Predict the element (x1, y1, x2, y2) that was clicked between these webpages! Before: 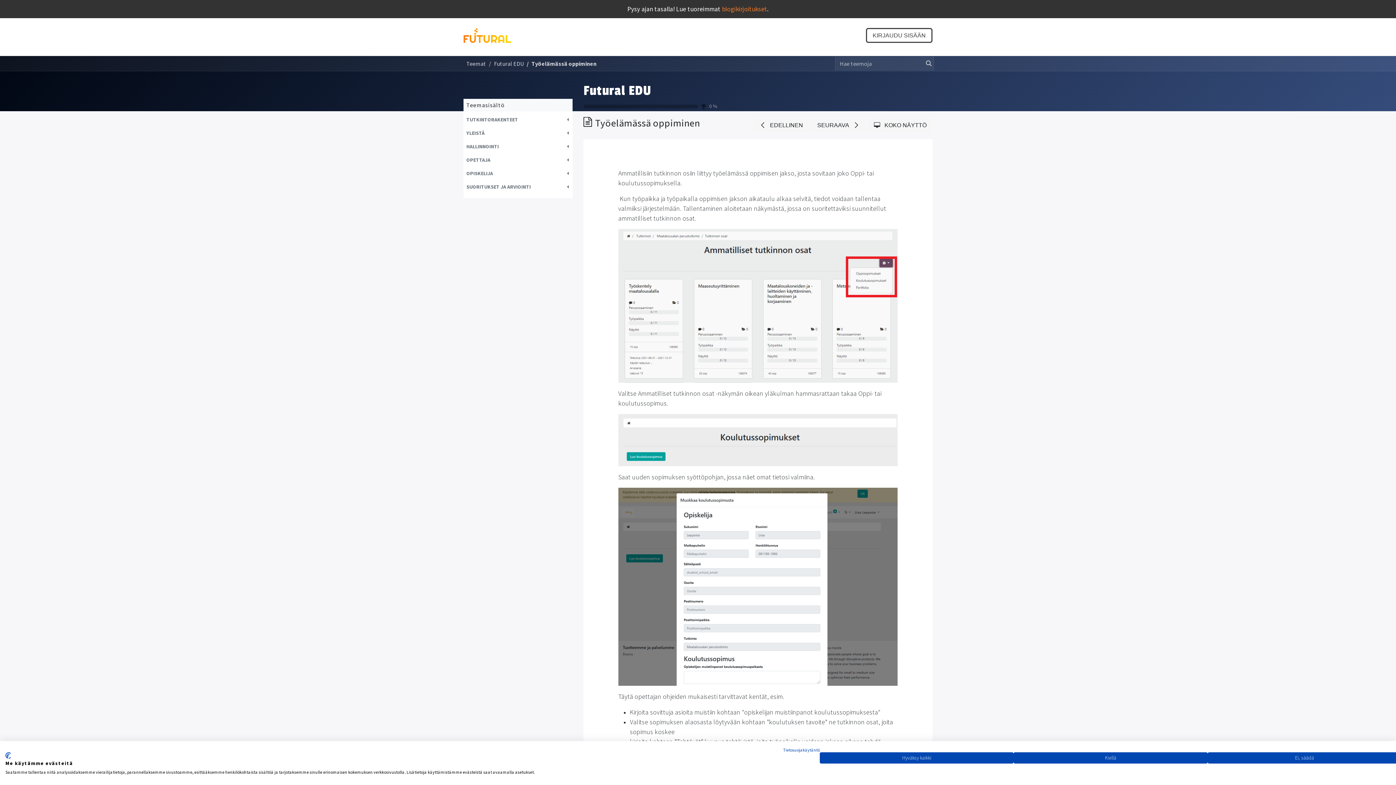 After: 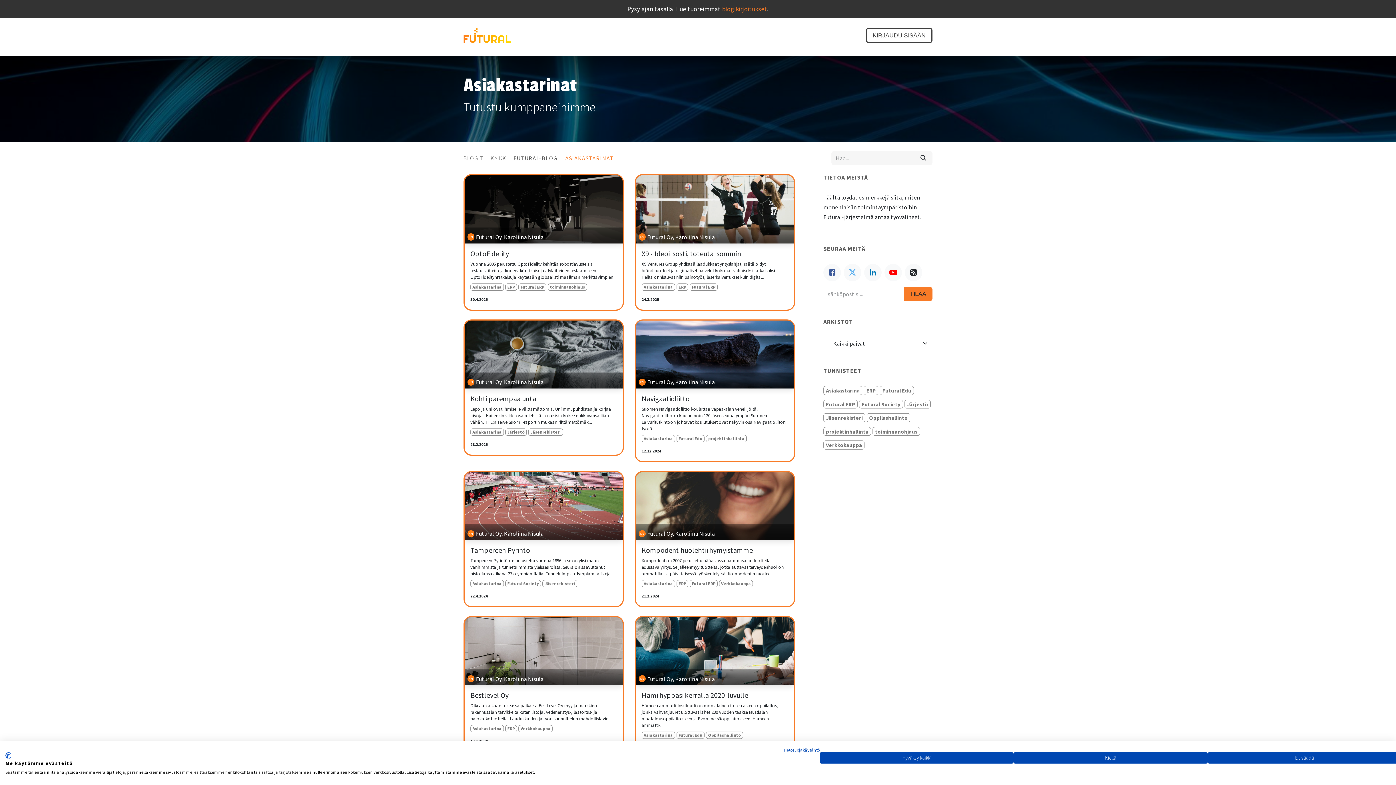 Action: label: ASIAKASTARINAT bbox: (589, 31, 659, 47)